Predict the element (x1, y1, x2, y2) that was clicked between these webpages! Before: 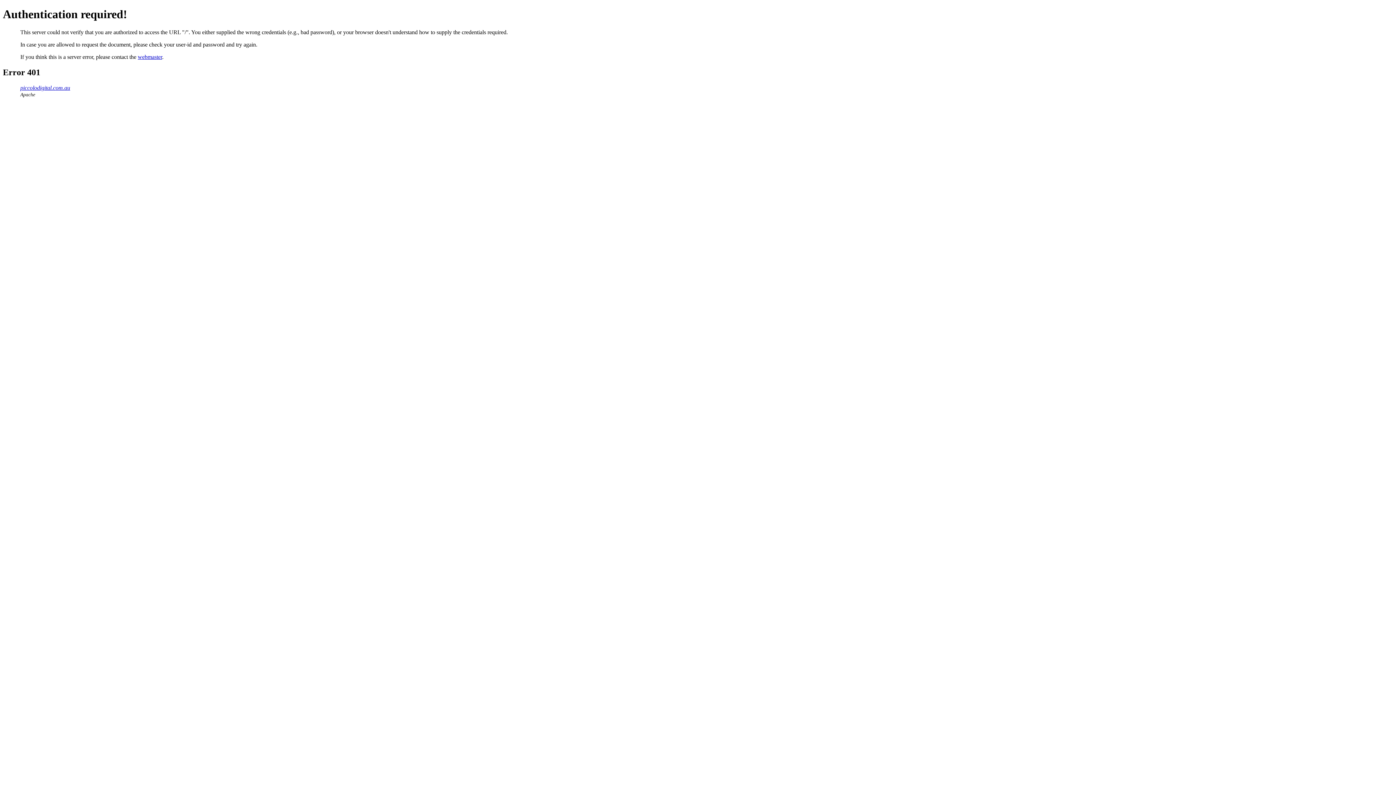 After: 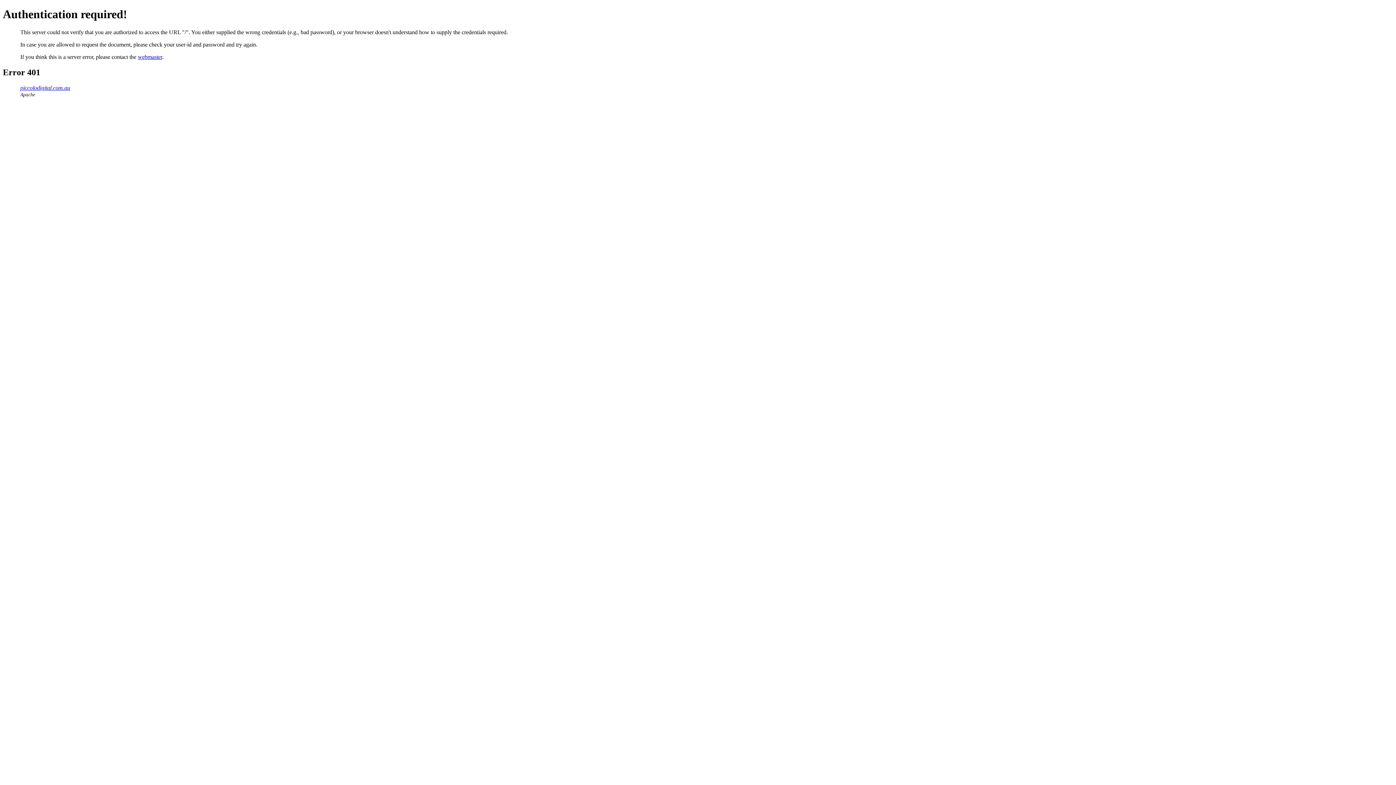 Action: label: webmaster bbox: (137, 53, 162, 59)